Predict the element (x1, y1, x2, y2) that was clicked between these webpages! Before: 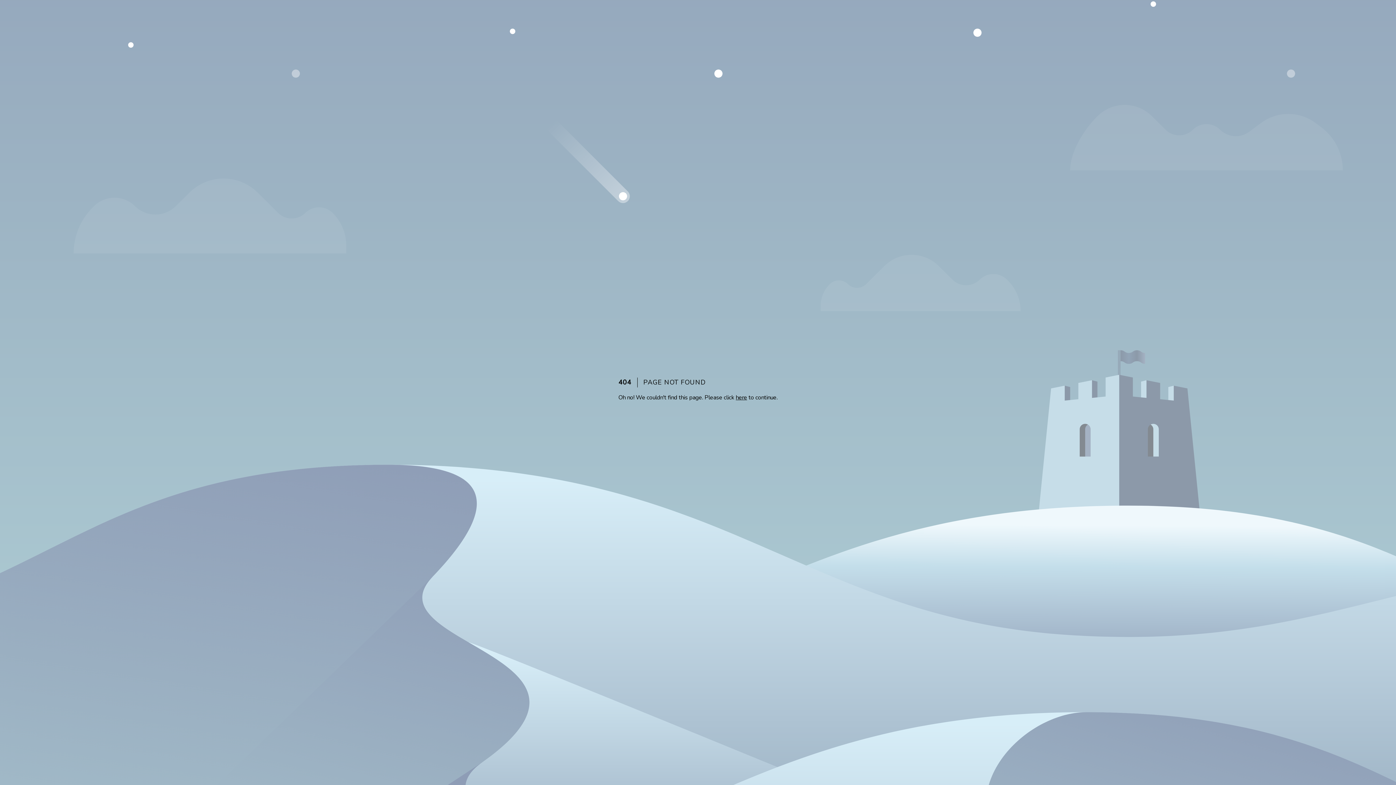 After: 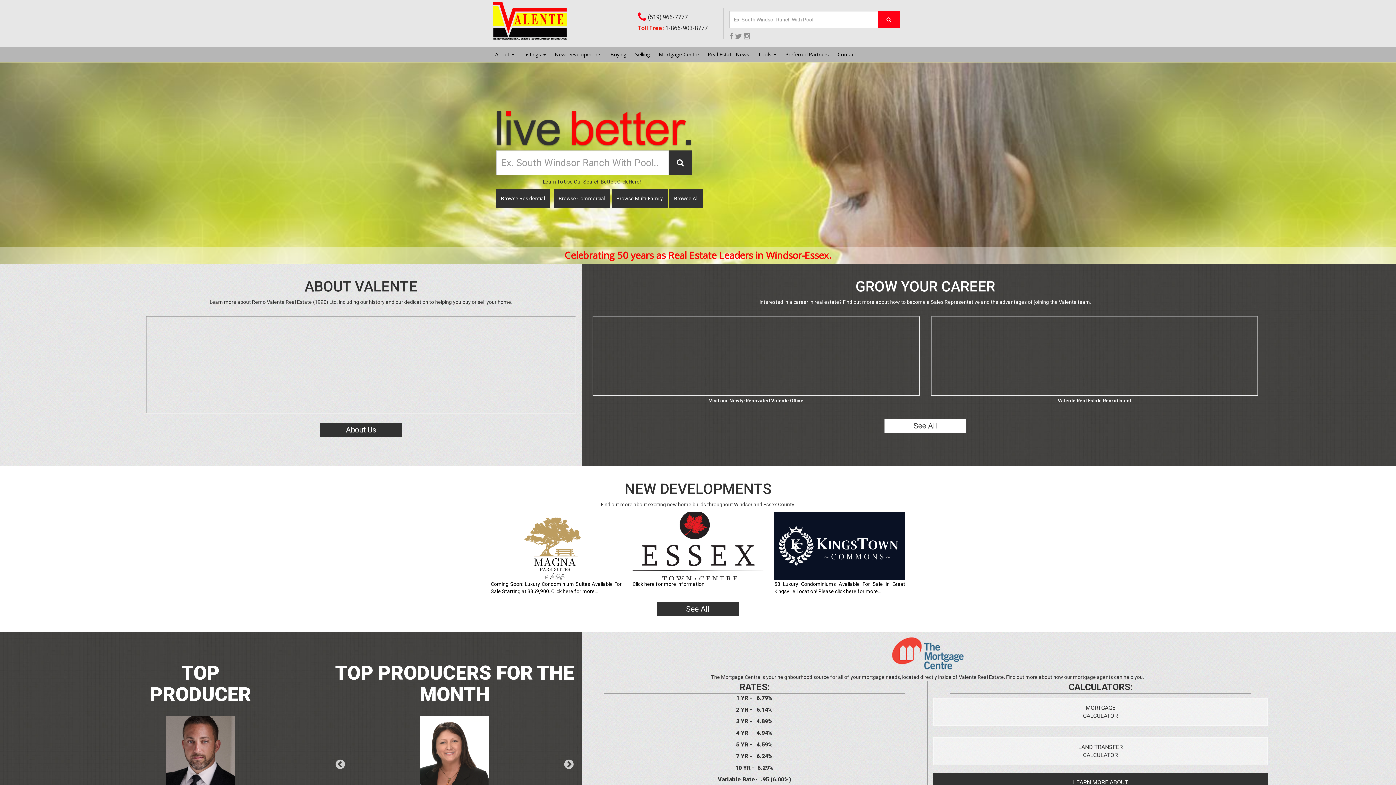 Action: bbox: (736, 393, 747, 401) label: here